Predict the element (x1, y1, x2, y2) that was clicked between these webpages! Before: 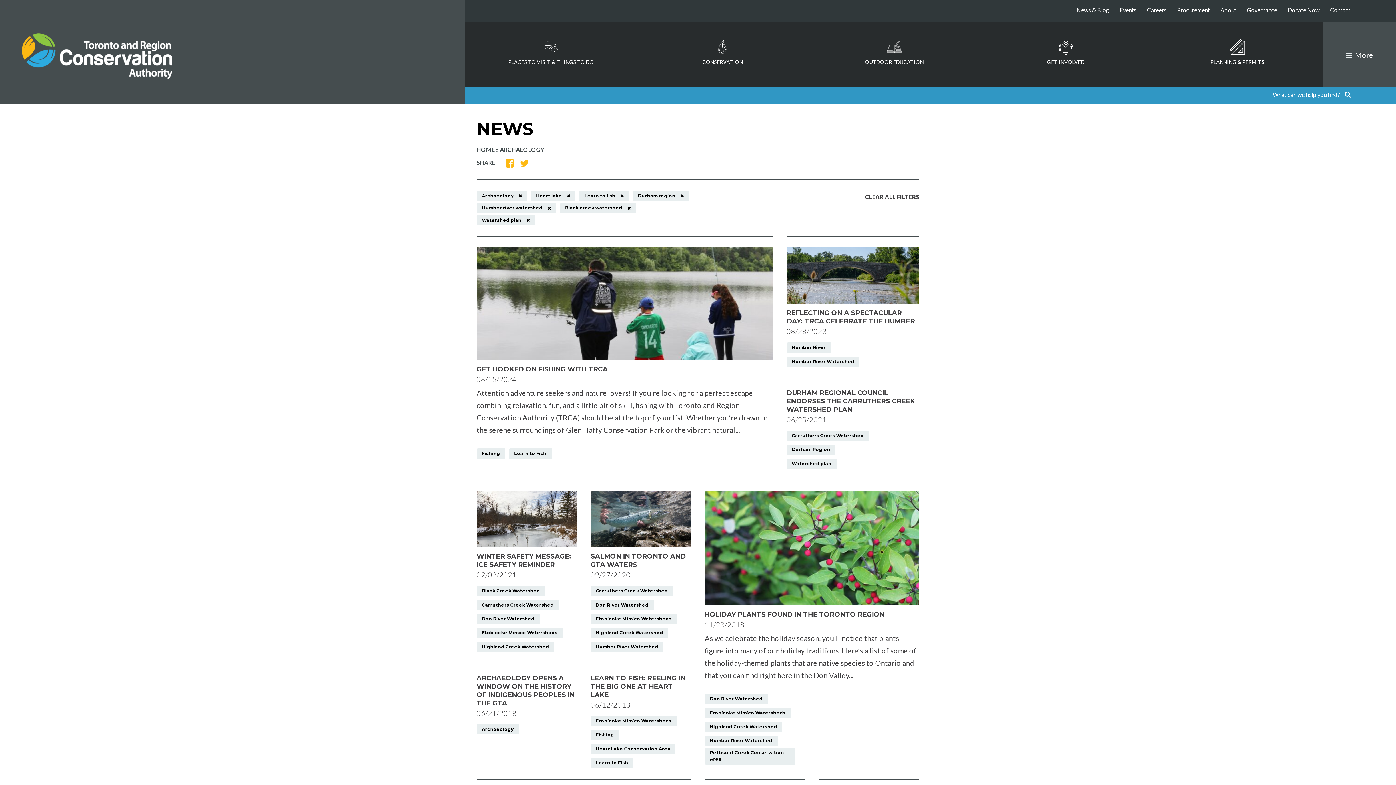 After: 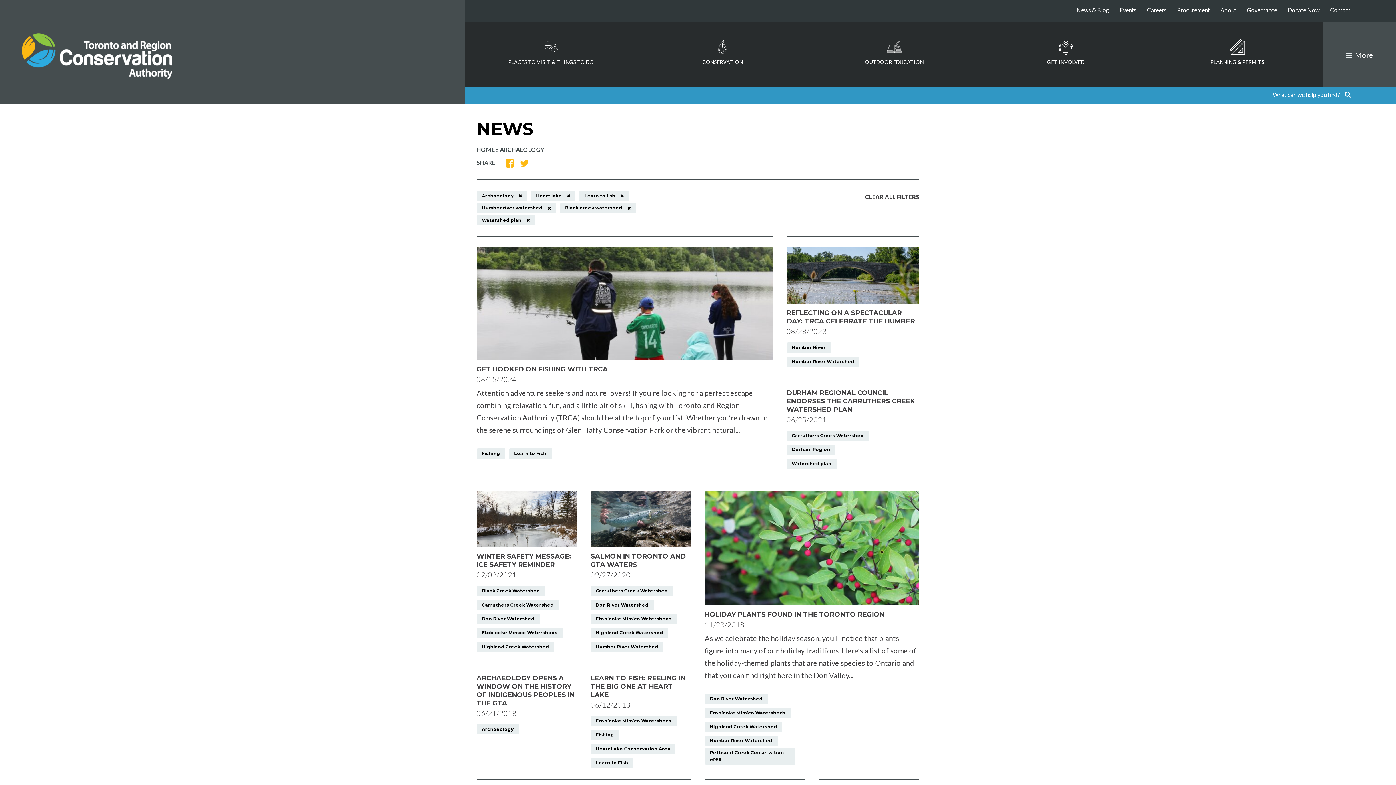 Action: label: Durham region bbox: (632, 190, 689, 201)